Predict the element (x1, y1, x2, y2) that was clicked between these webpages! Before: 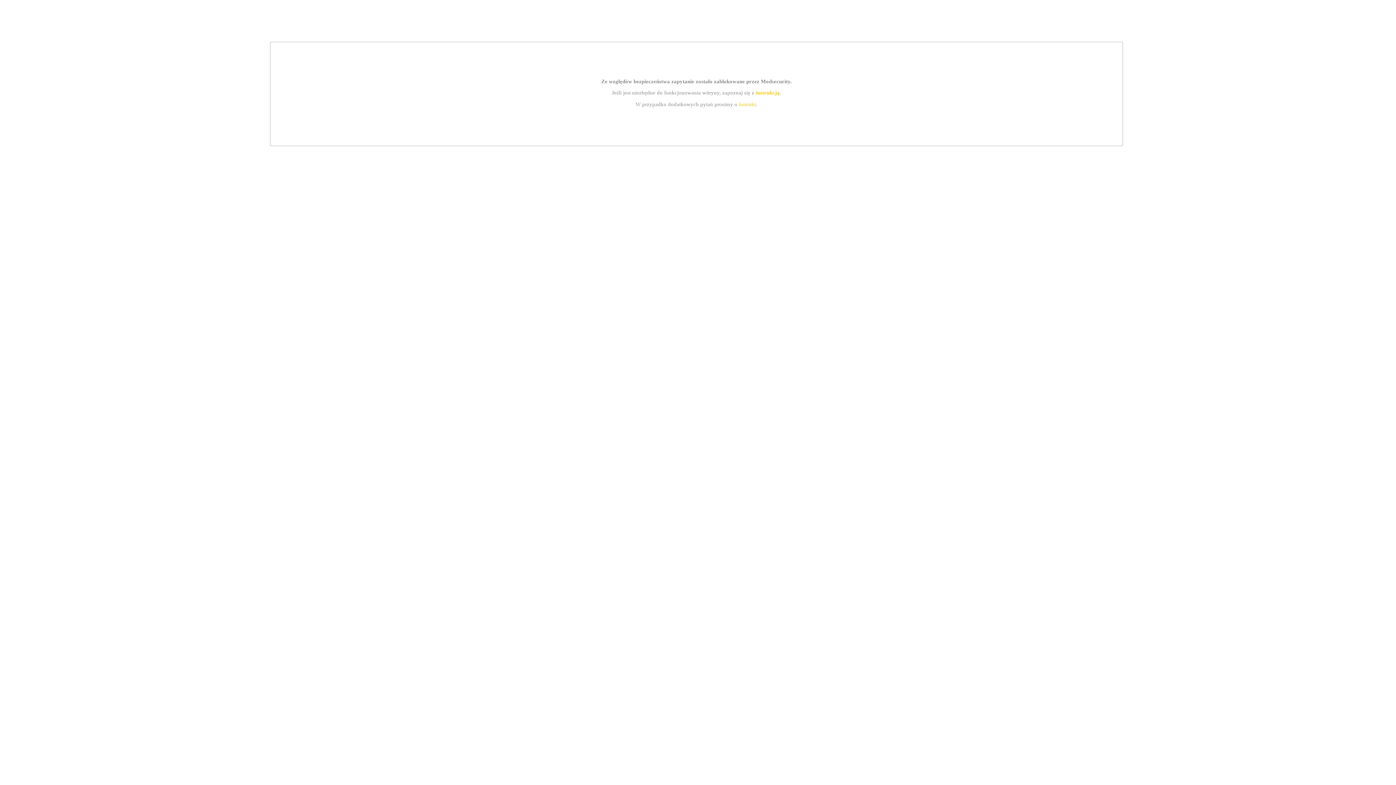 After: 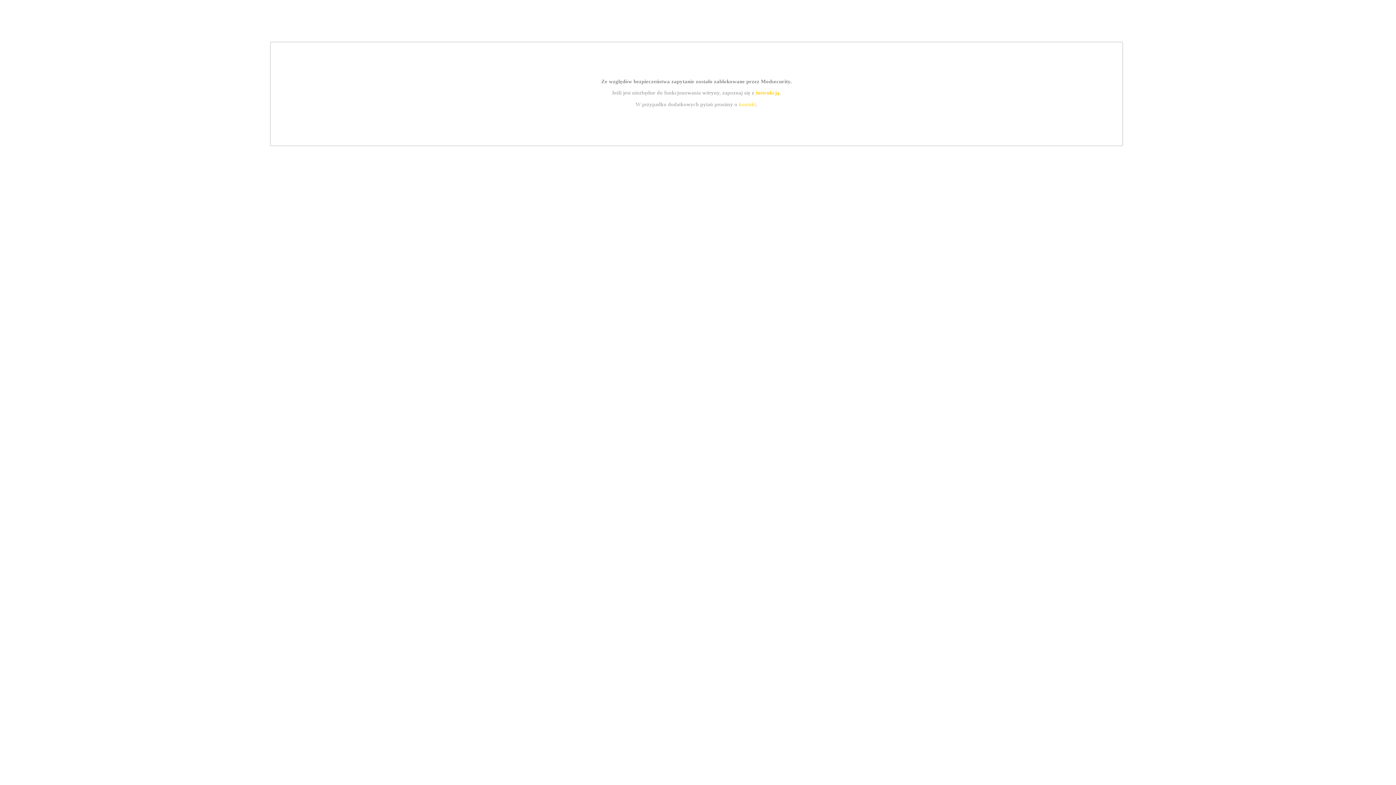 Action: bbox: (739, 101, 756, 107) label: kontakt